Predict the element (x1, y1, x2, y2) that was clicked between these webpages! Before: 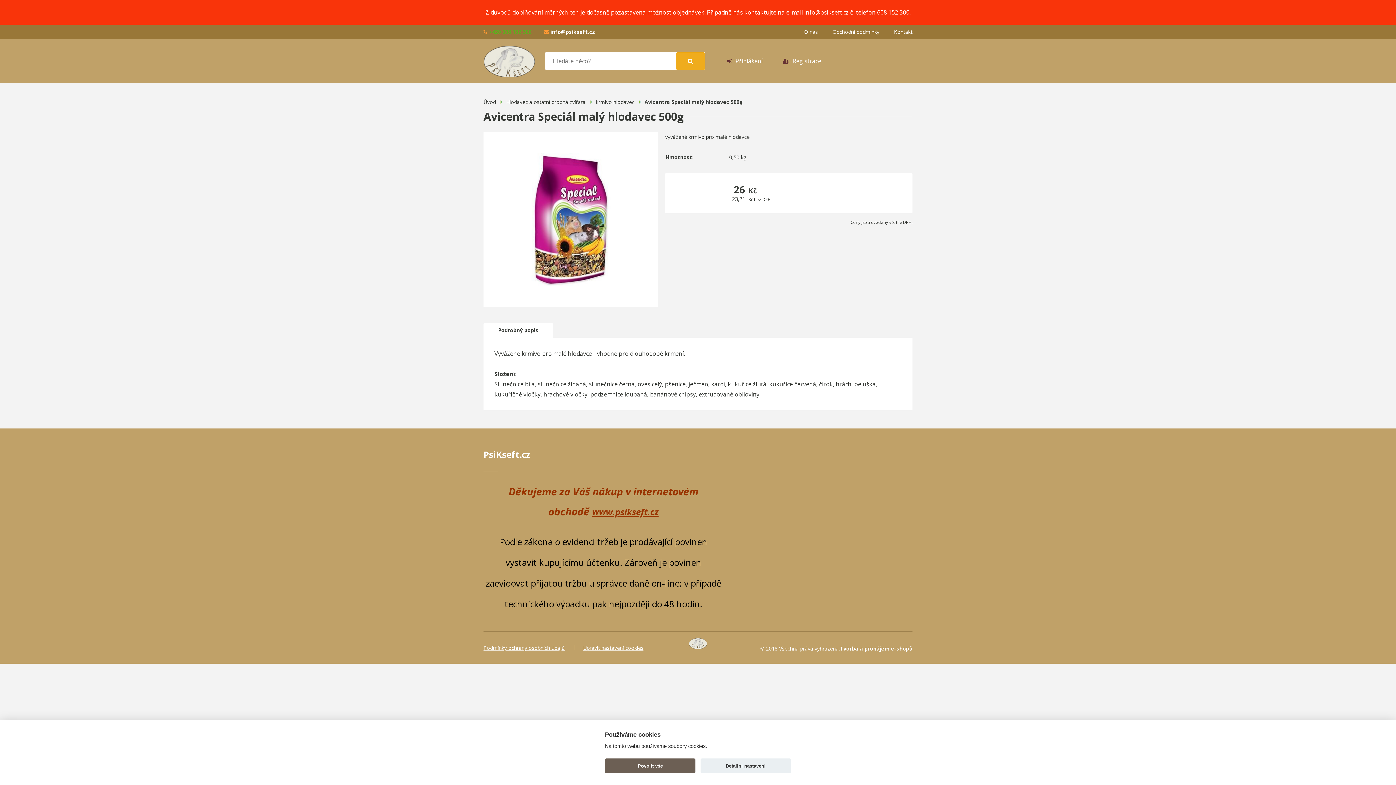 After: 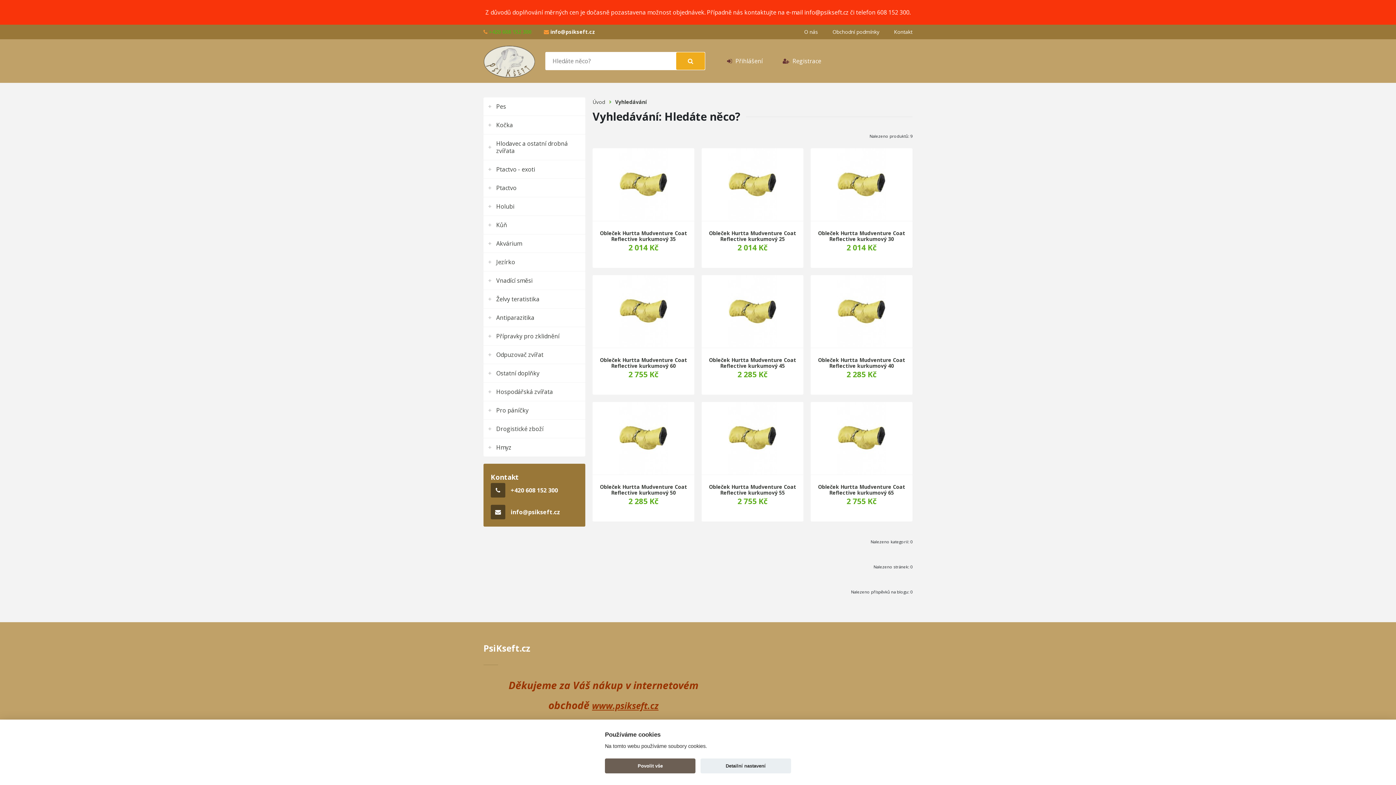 Action: bbox: (676, 52, 705, 69)